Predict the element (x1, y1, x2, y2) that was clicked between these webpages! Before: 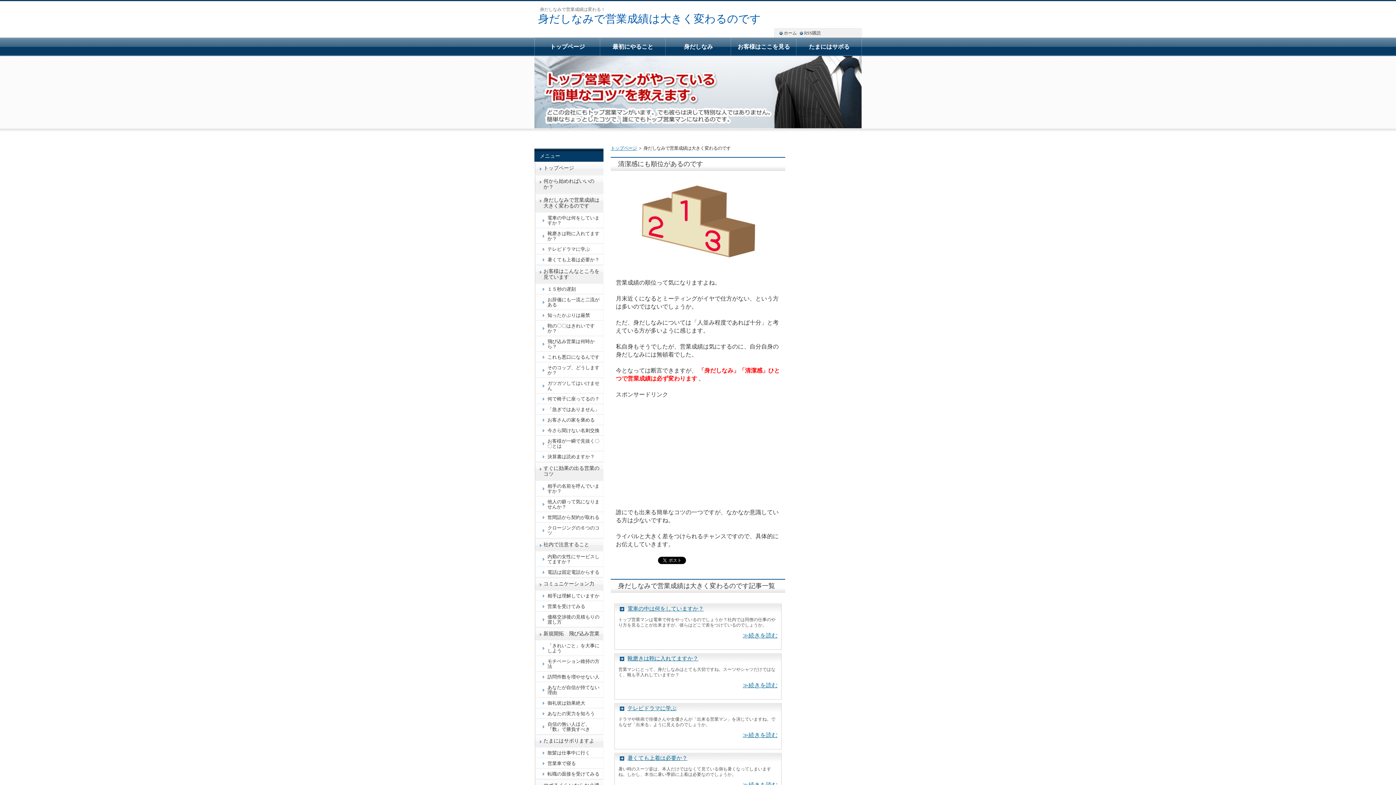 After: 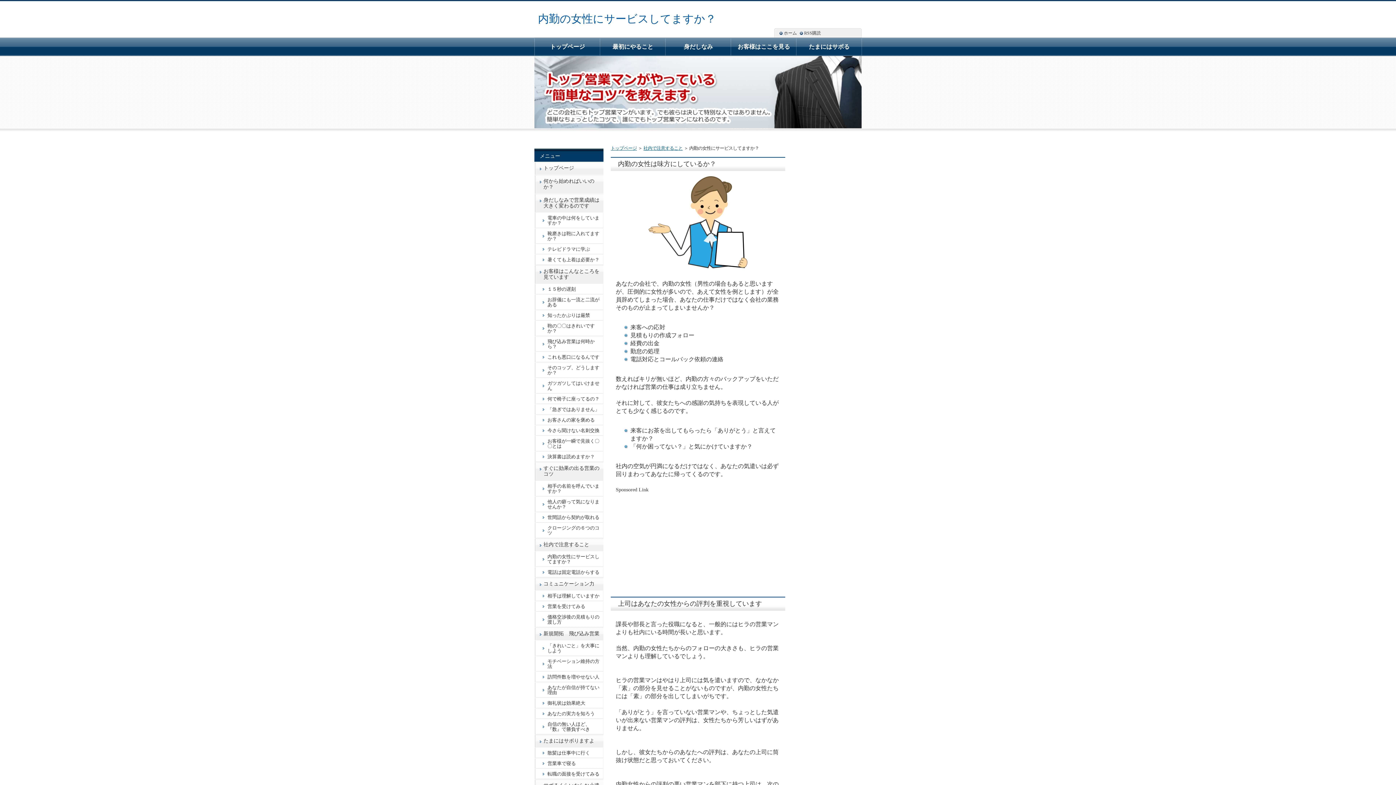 Action: bbox: (534, 552, 603, 567) label: 内勤の女性にサービスしてますか？